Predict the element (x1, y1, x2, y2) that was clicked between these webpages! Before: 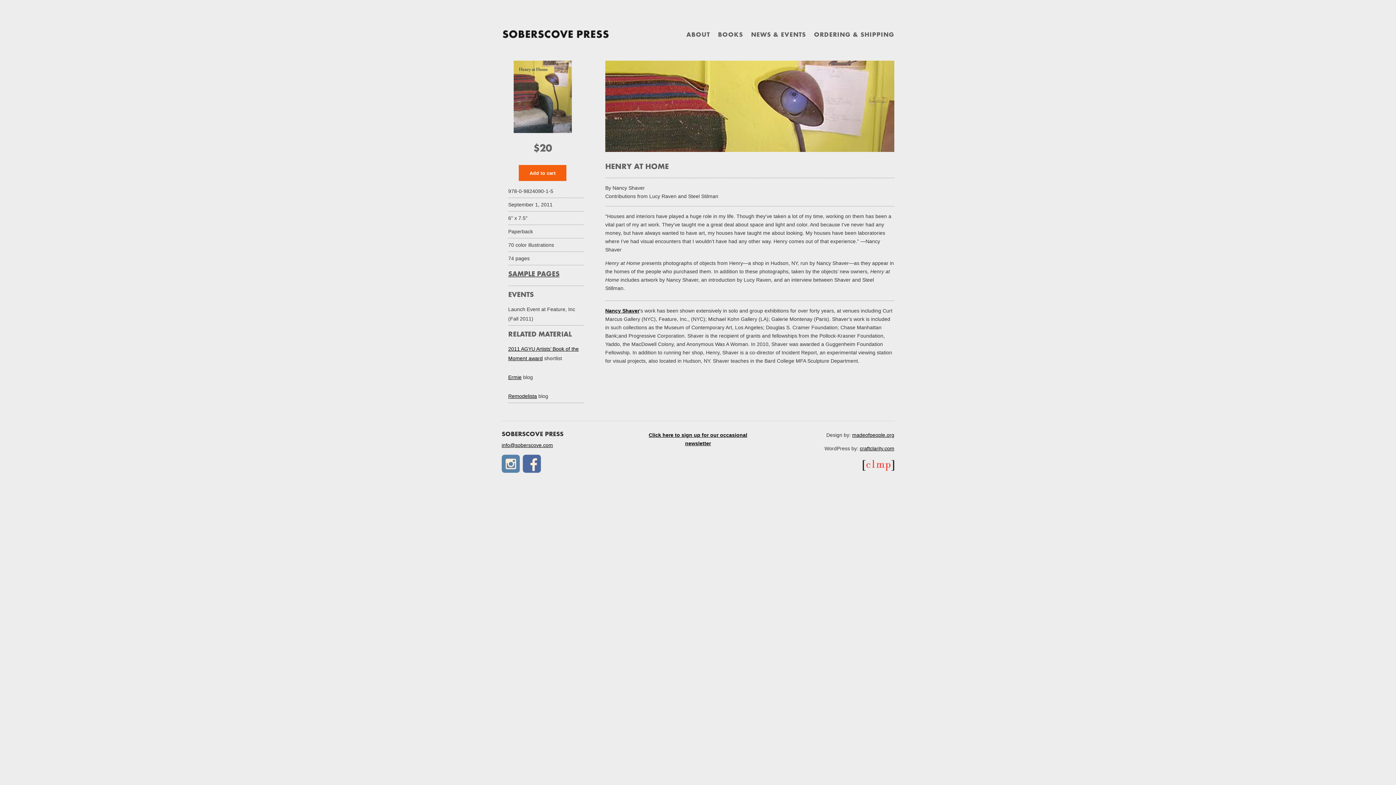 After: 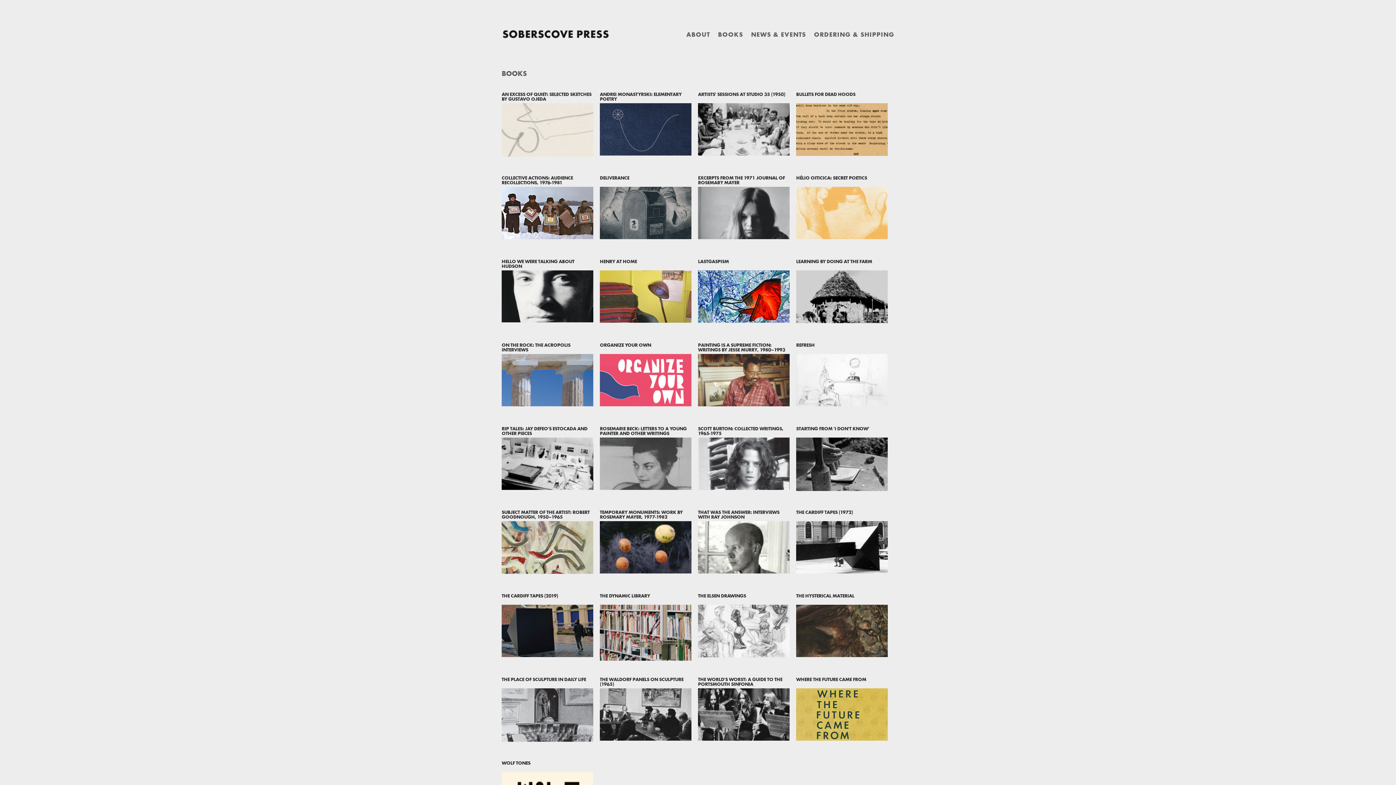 Action: bbox: (718, 32, 743, 40) label: BOOKS